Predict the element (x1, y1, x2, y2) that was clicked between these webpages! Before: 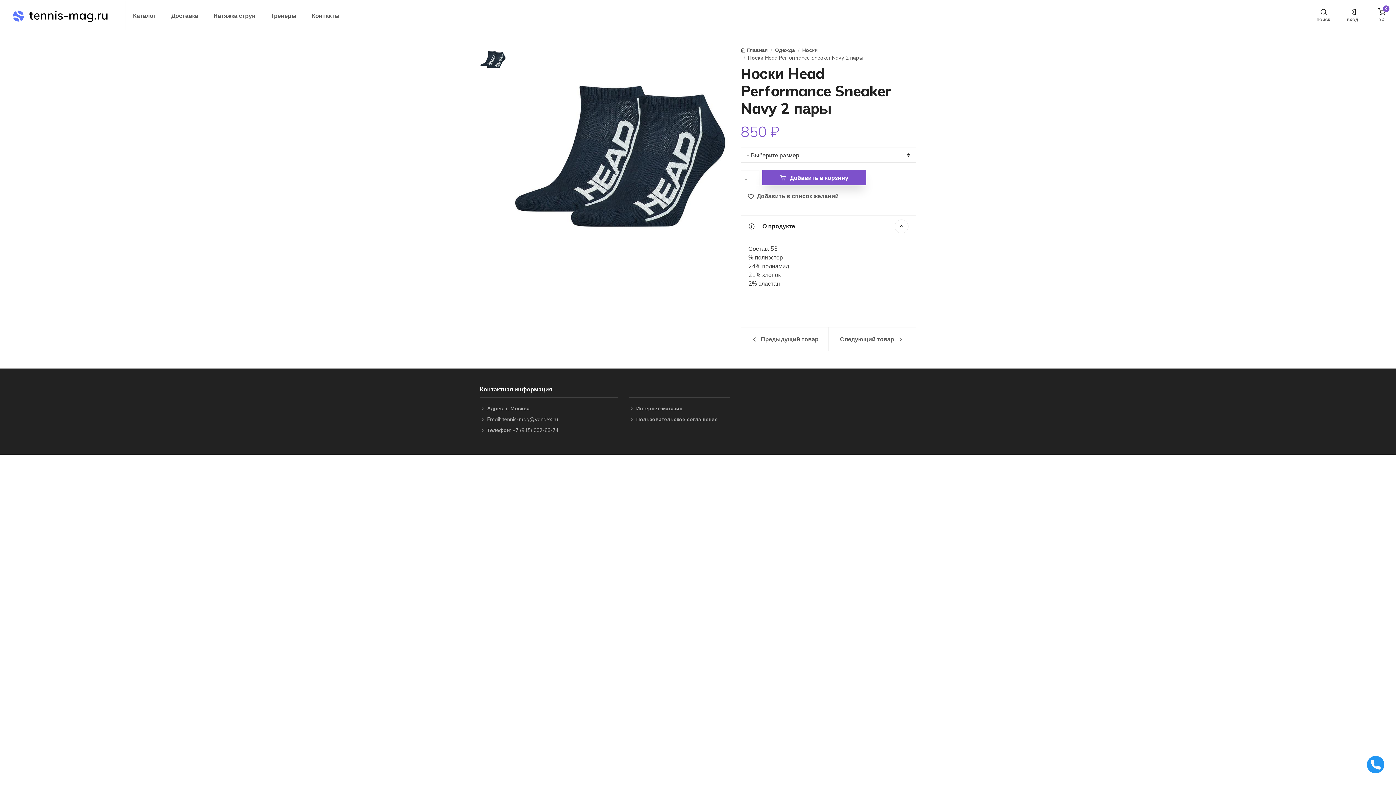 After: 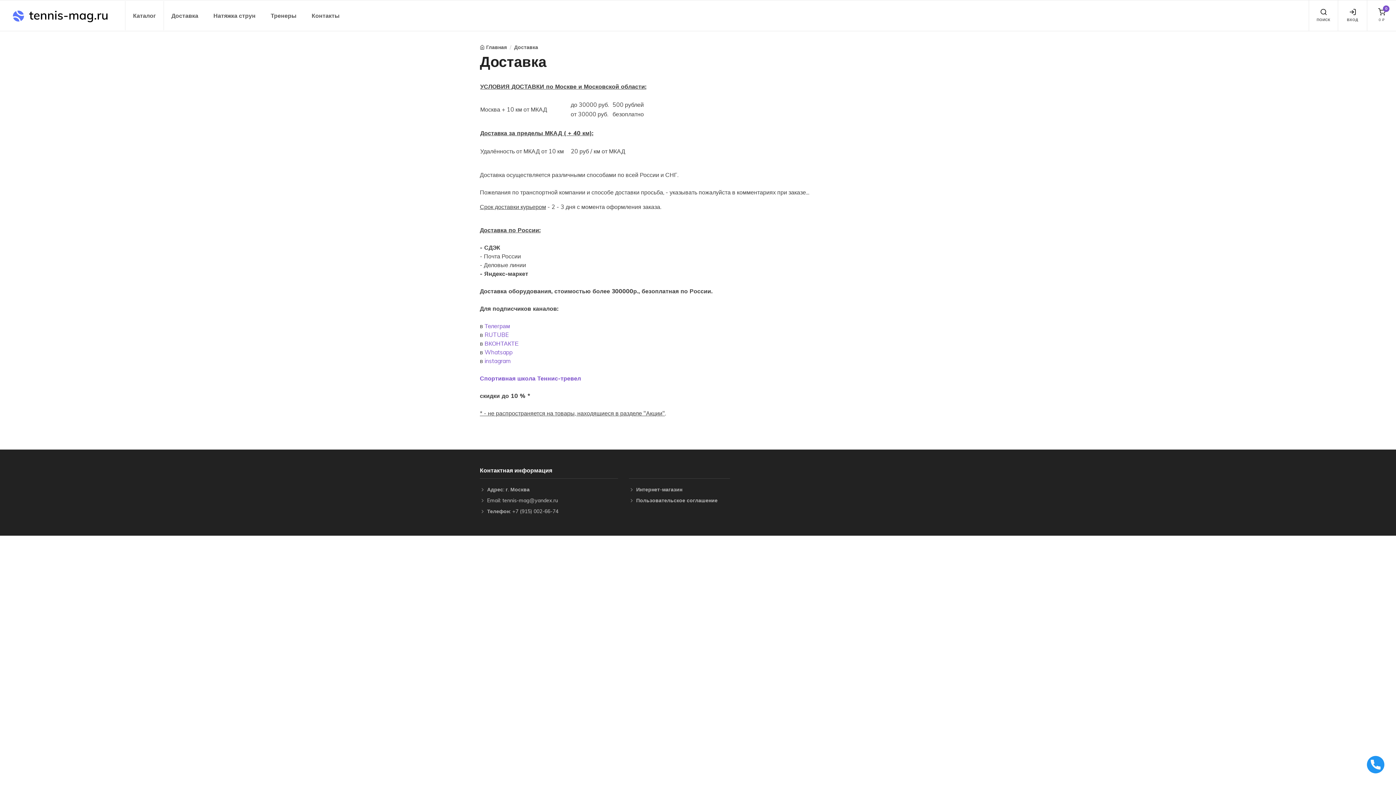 Action: label: Доставка bbox: (163, 1, 205, 30)